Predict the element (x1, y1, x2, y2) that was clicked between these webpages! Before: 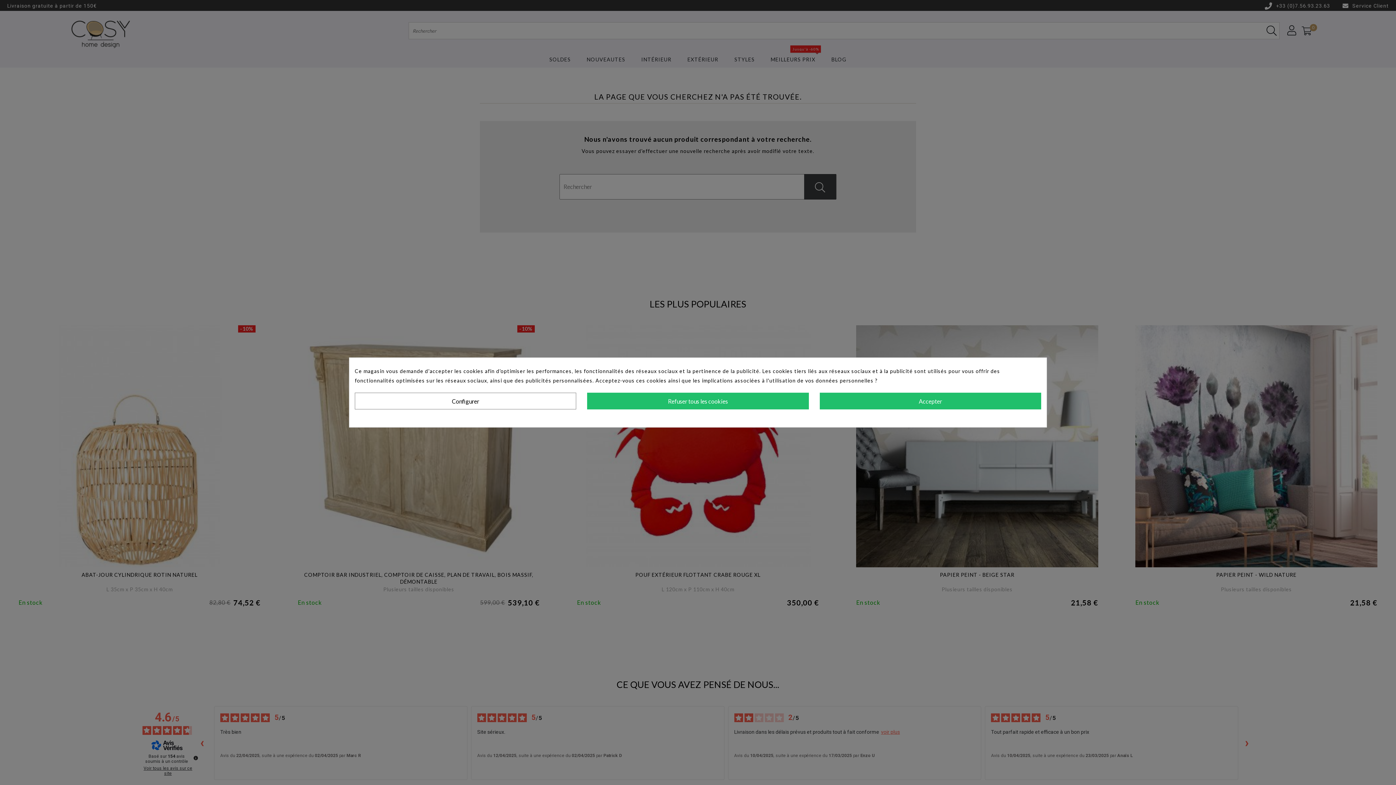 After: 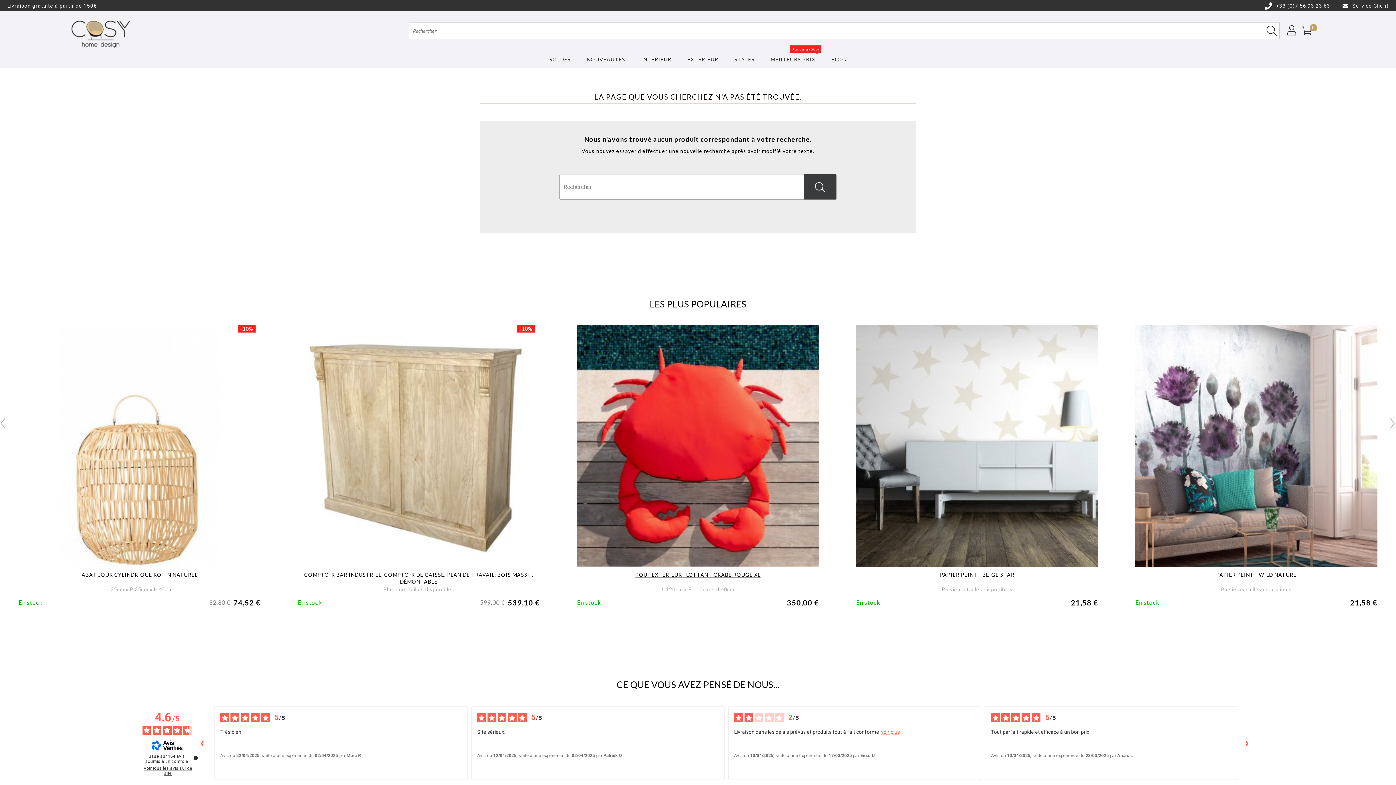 Action: label: Refuser tous les cookies bbox: (587, 392, 808, 409)